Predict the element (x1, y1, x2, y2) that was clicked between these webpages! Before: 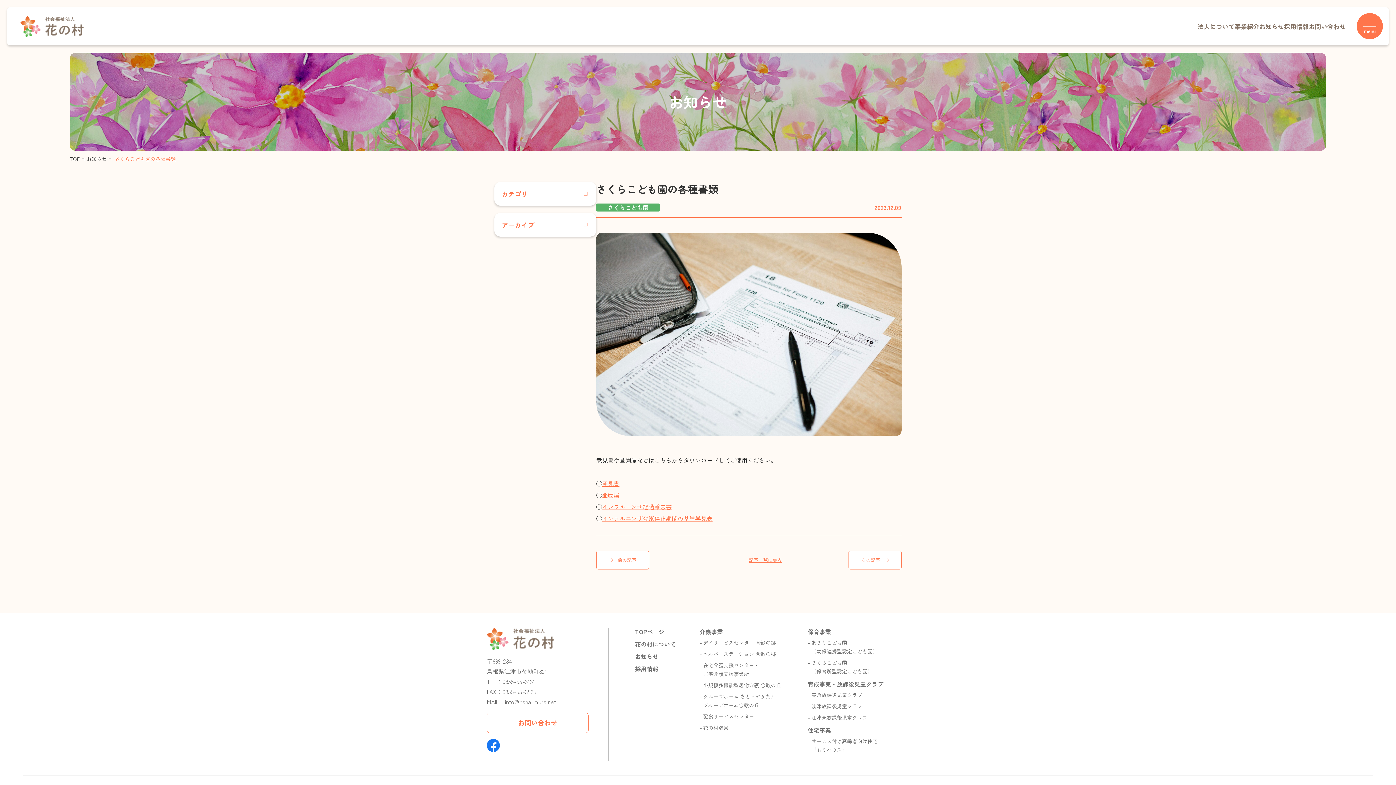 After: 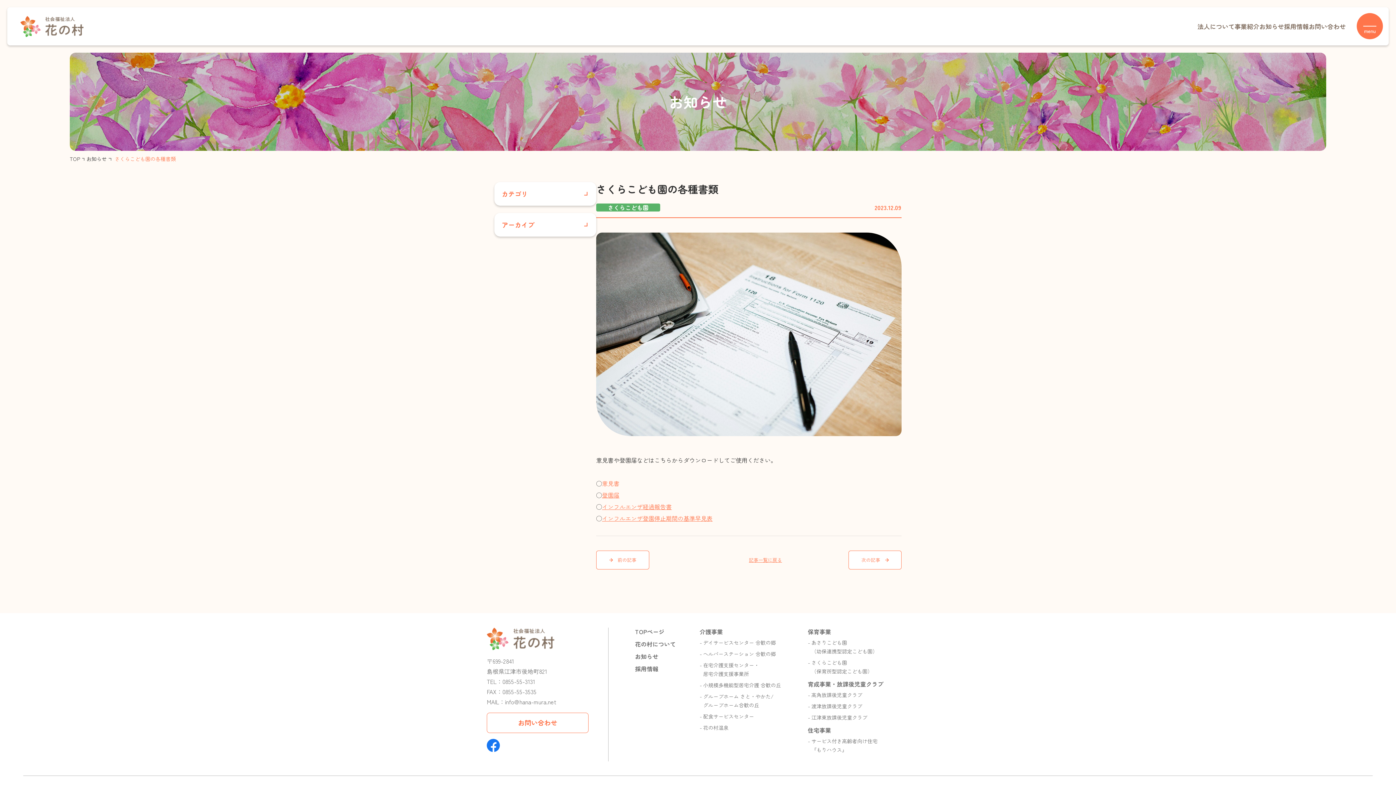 Action: label: 意見書 bbox: (602, 479, 619, 488)